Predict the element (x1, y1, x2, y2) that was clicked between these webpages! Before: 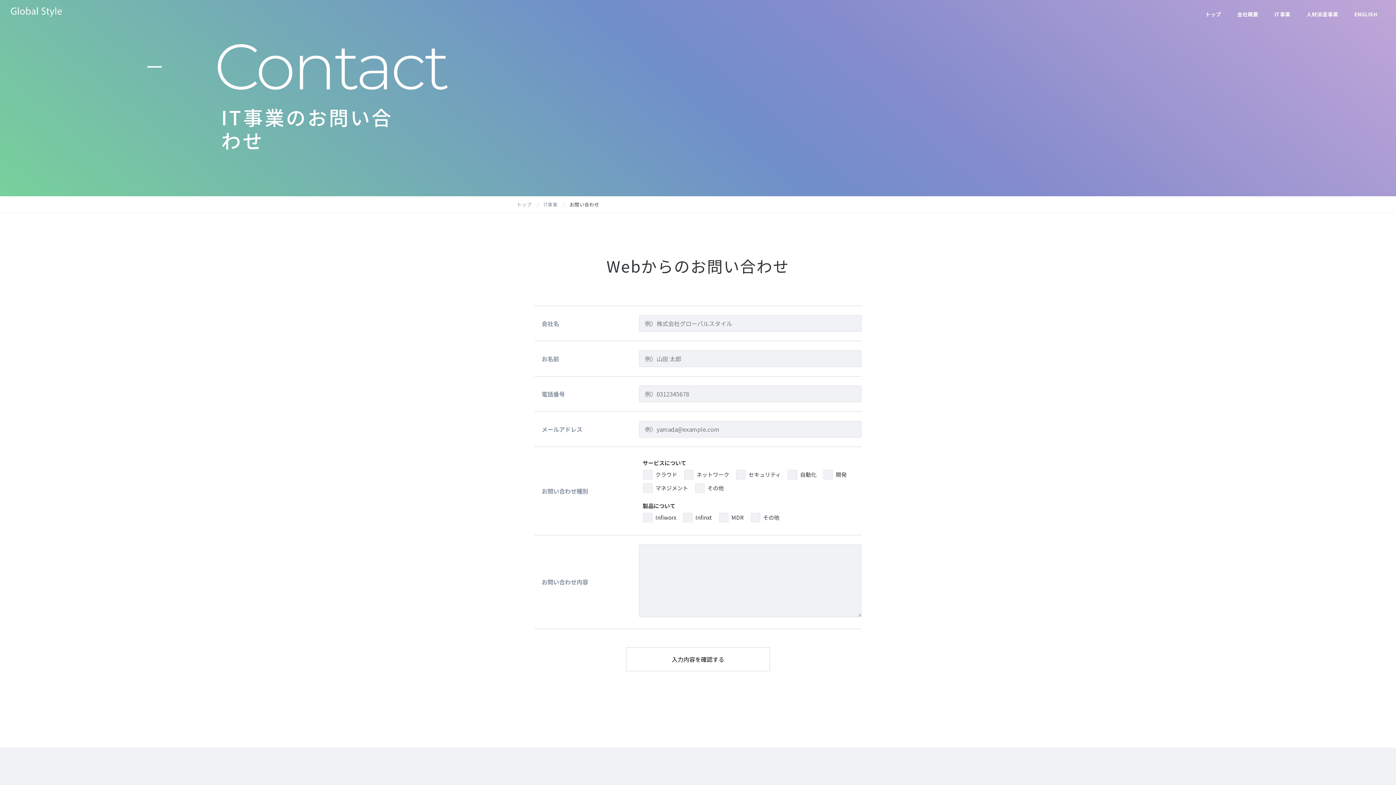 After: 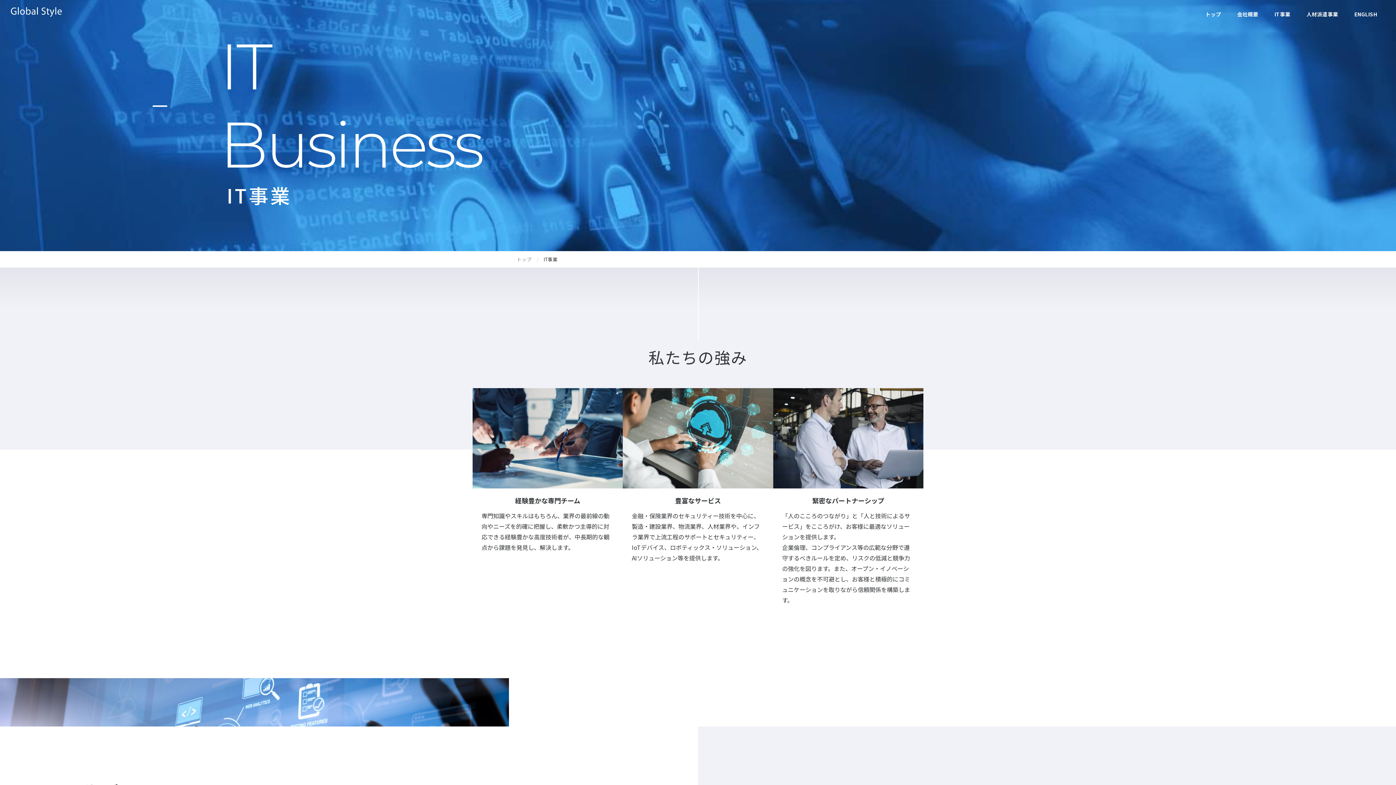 Action: bbox: (543, 201, 557, 208) label: IT事業